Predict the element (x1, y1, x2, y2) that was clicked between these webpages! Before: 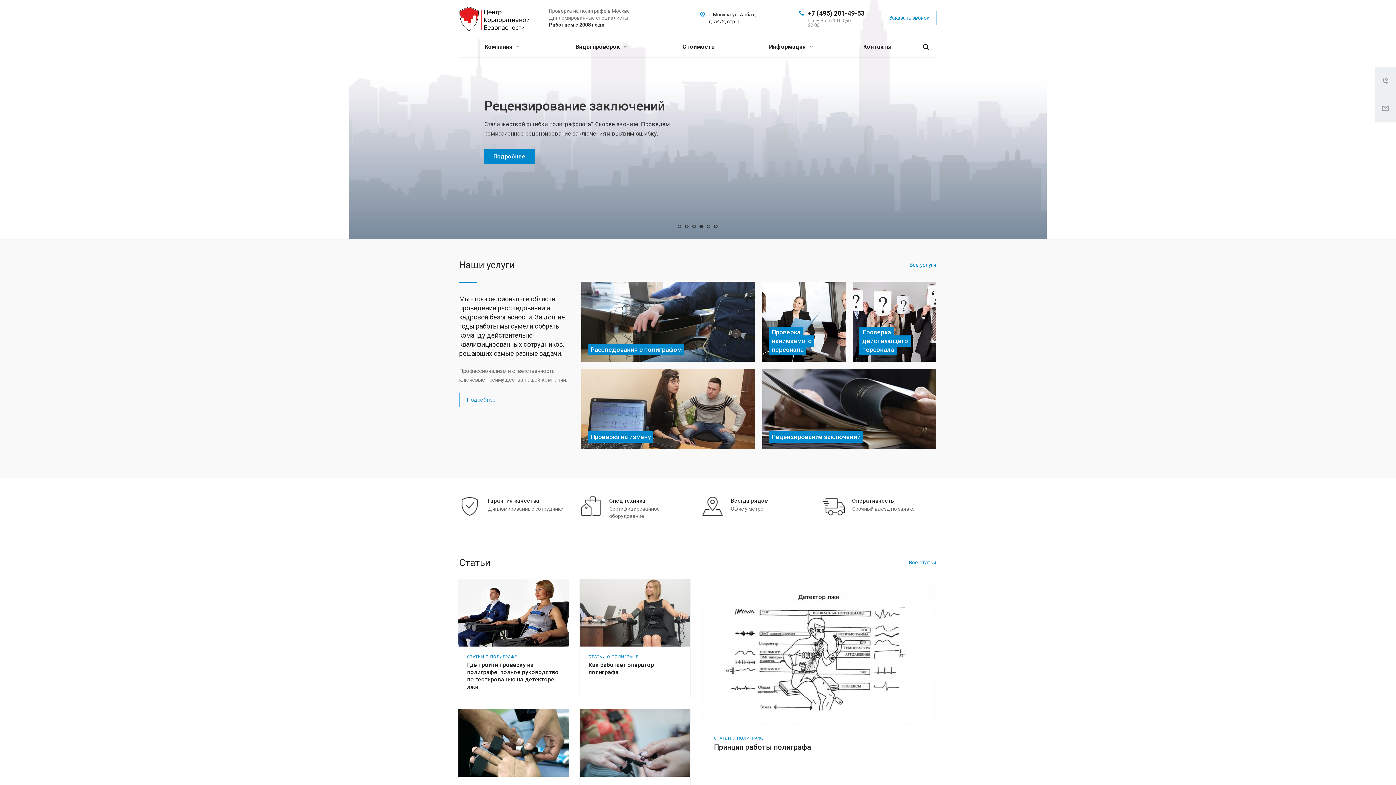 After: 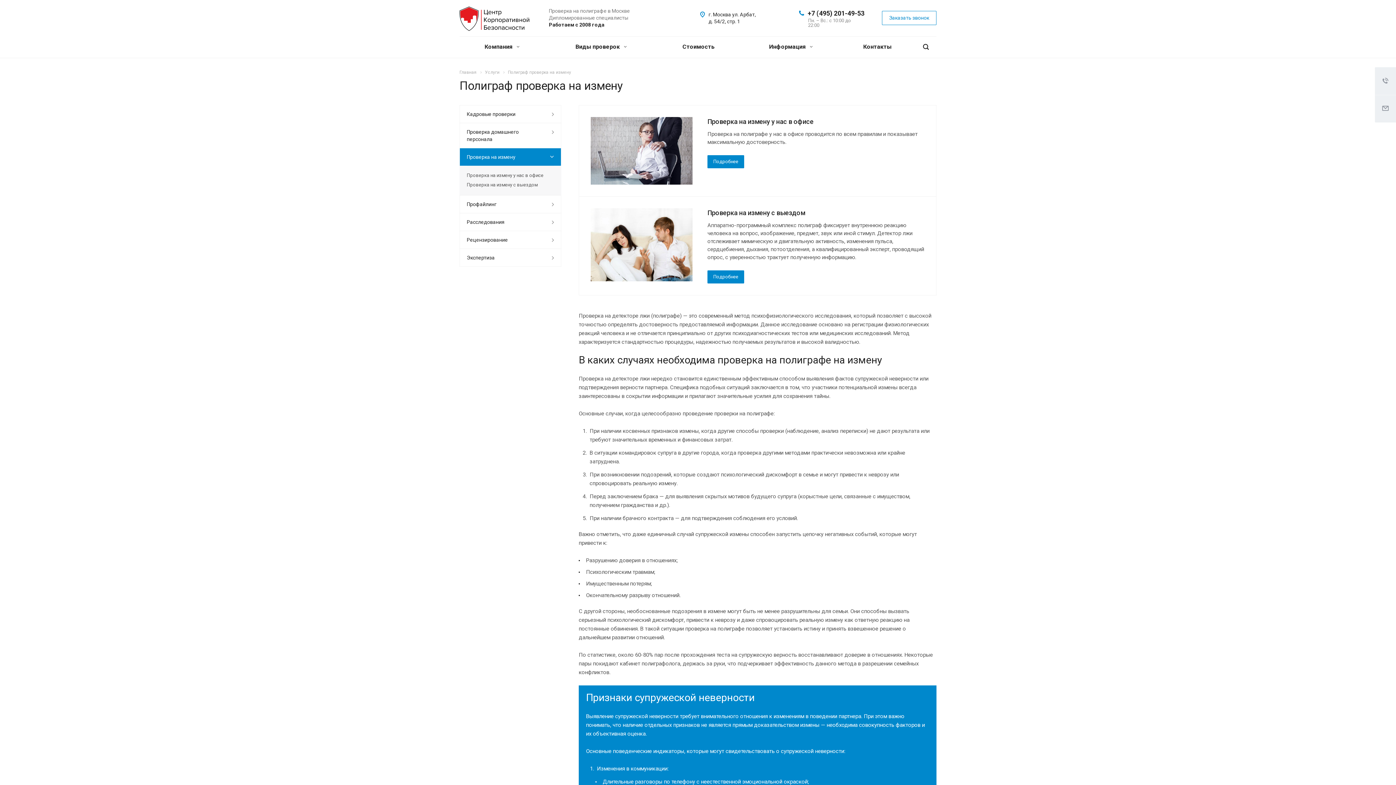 Action: label: Проверка на измену bbox: (593, 431, 653, 442)